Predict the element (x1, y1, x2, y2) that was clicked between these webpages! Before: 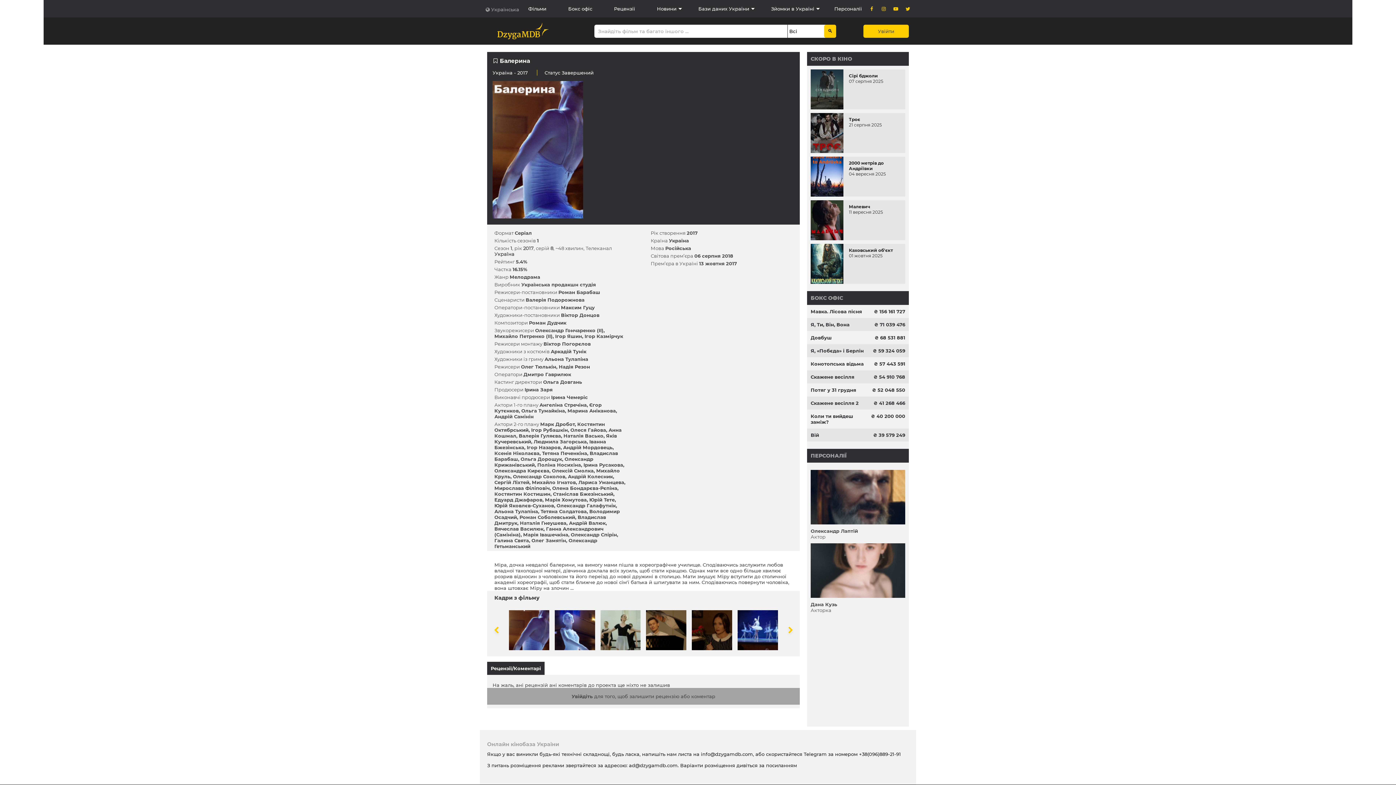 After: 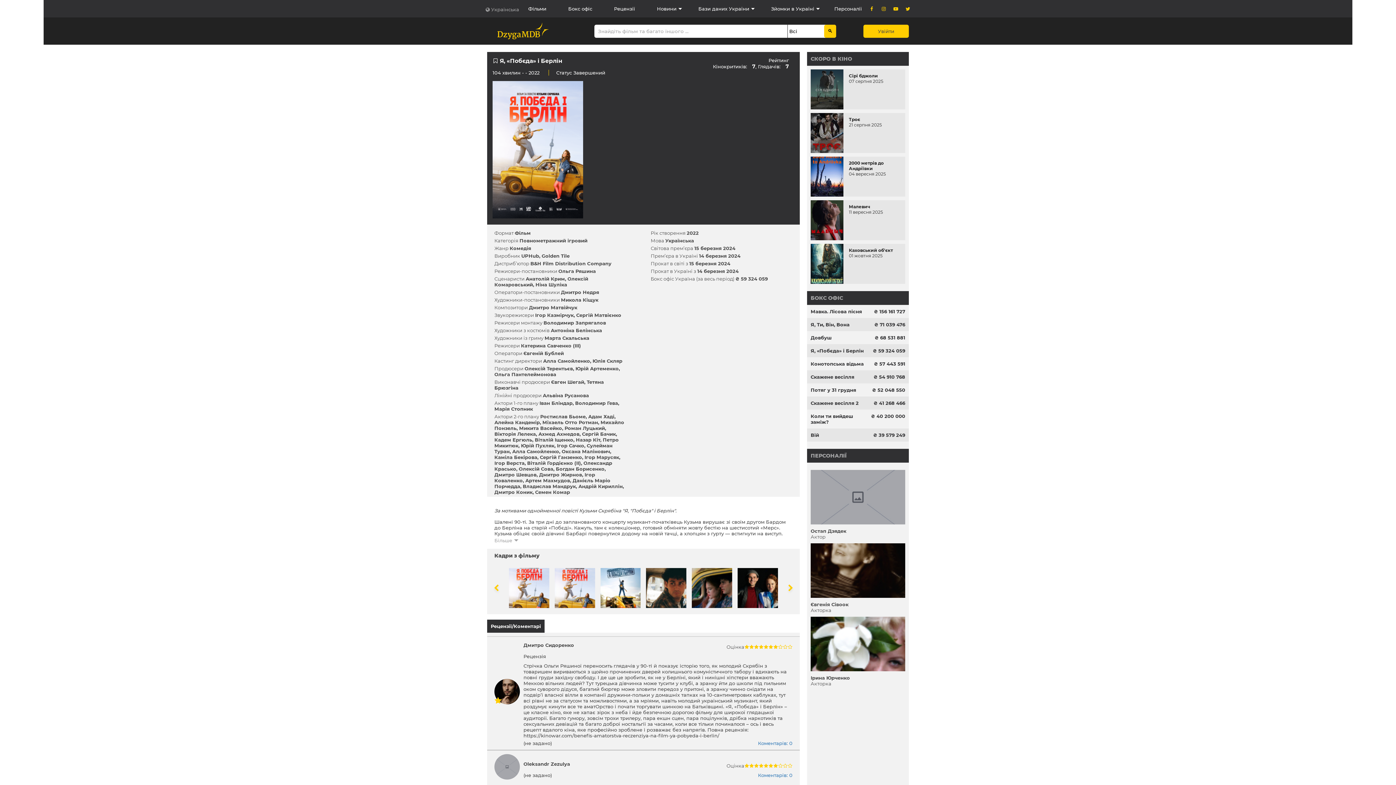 Action: bbox: (810, 348, 864, 353) label: Я, «Побєда» і Берлін